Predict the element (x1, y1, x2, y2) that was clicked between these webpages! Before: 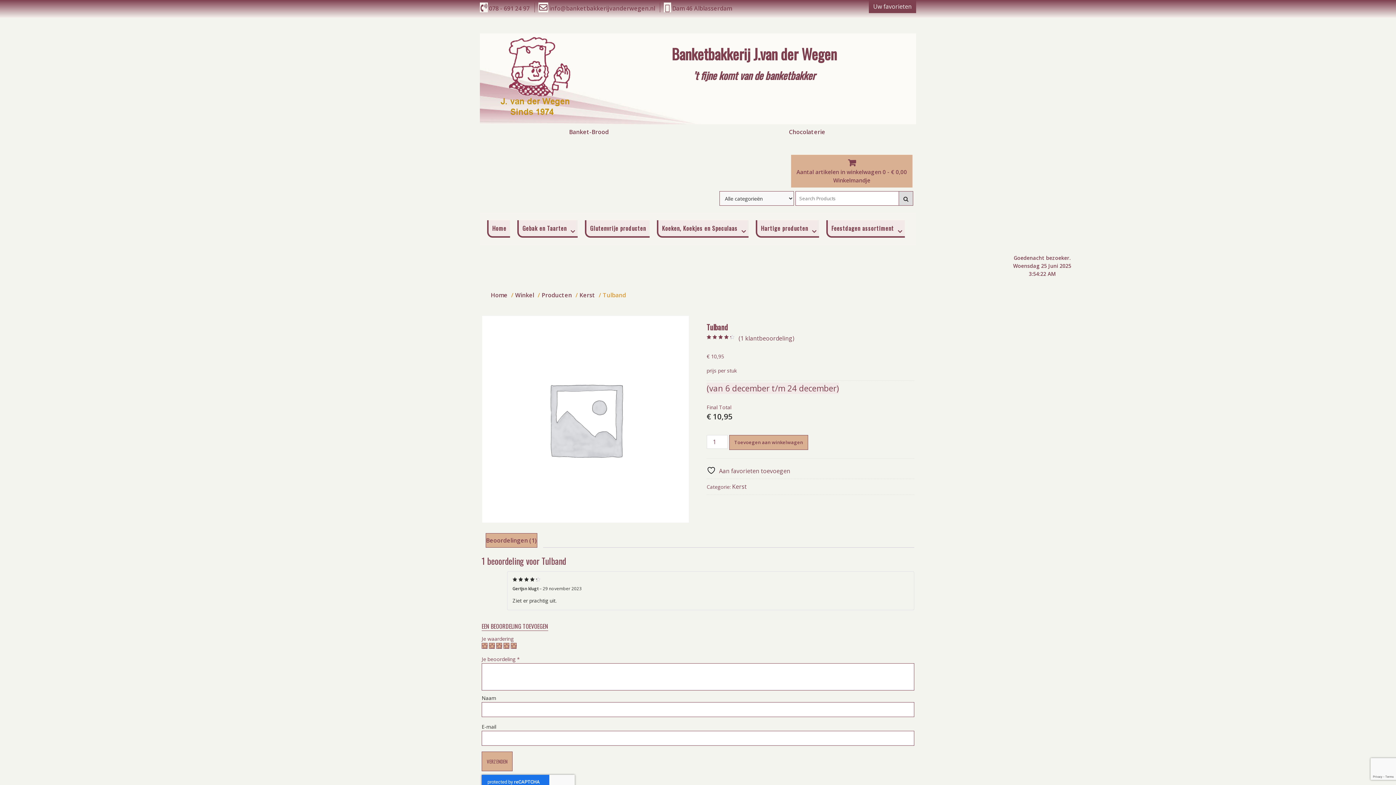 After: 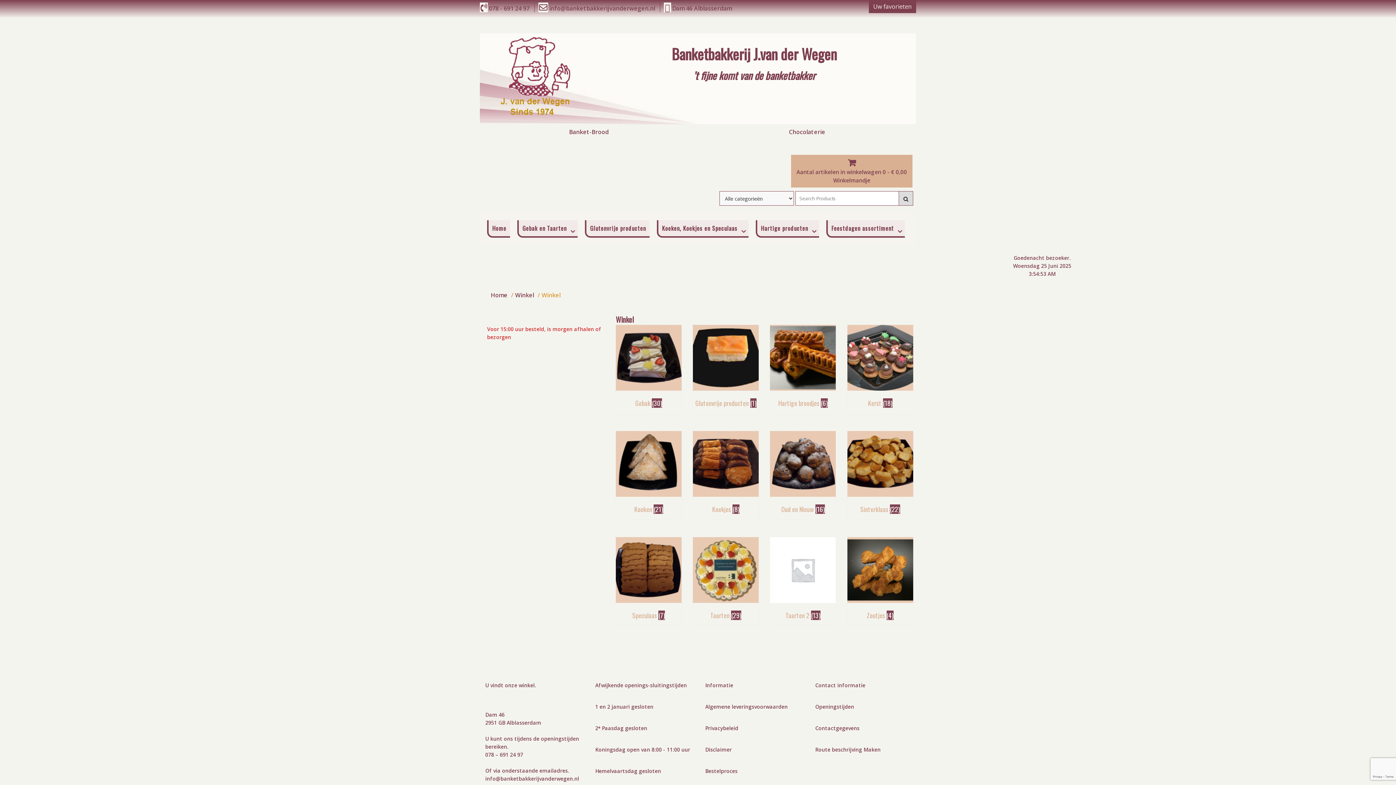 Action: bbox: (515, 291, 534, 299) label: Winkel